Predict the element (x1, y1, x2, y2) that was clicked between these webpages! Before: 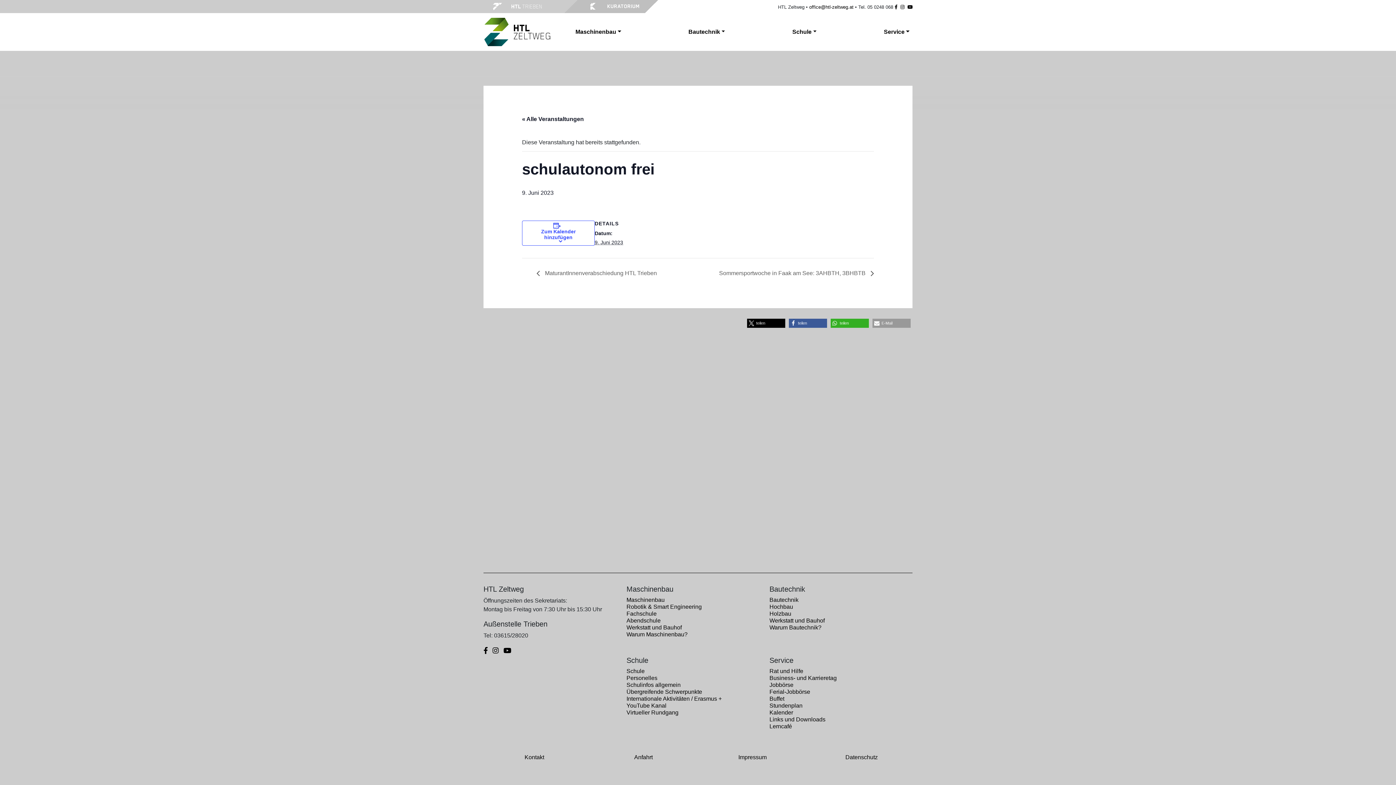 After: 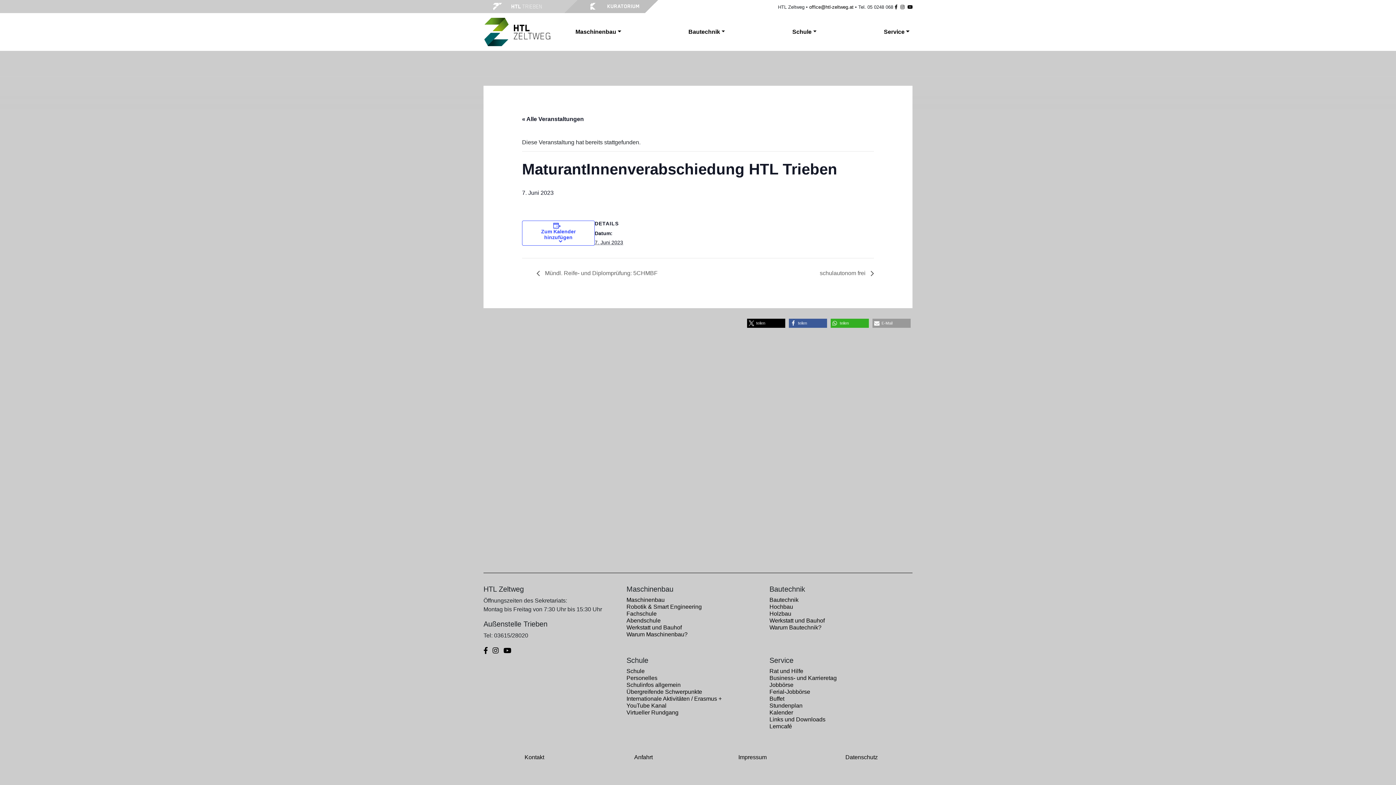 Action: label:  MaturantInnenverabschiedung HTL Trieben bbox: (536, 270, 661, 276)